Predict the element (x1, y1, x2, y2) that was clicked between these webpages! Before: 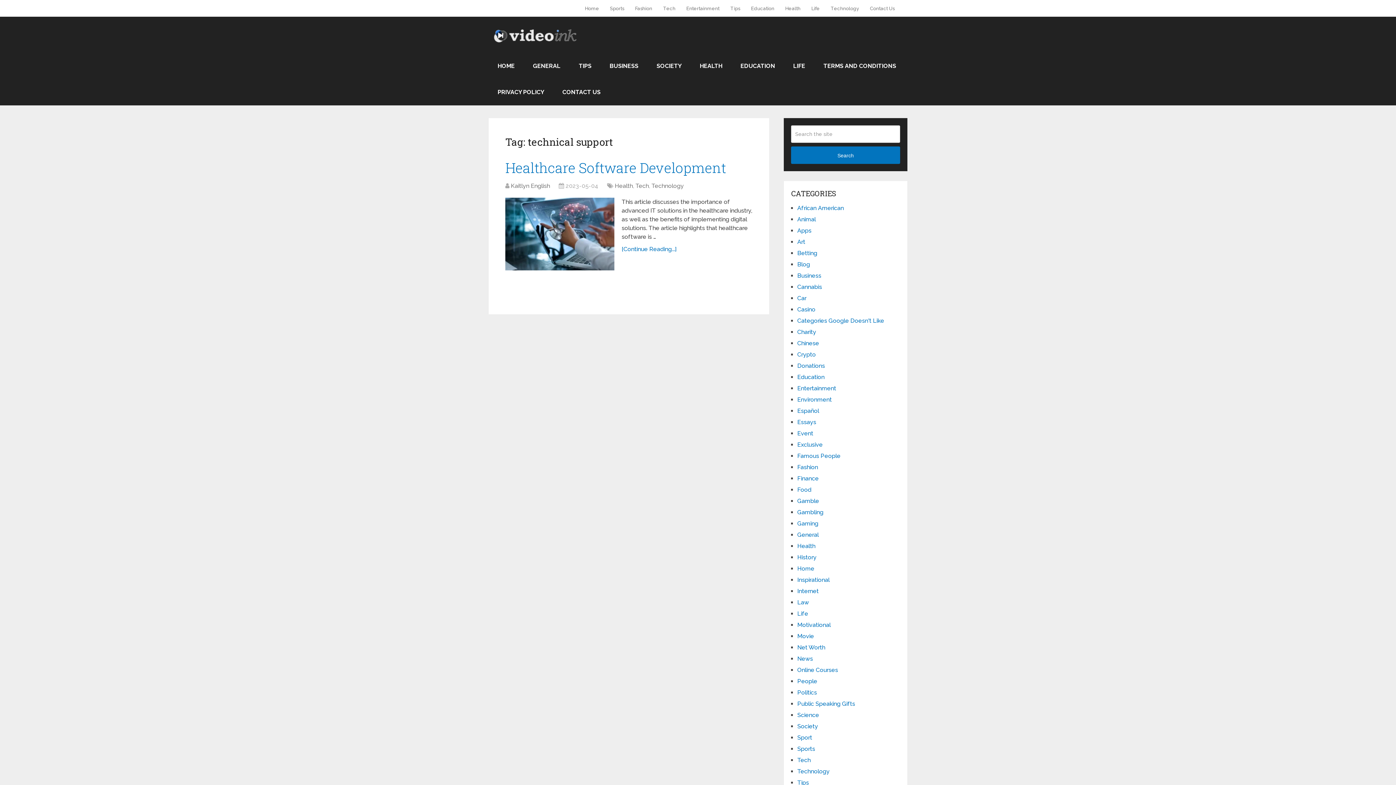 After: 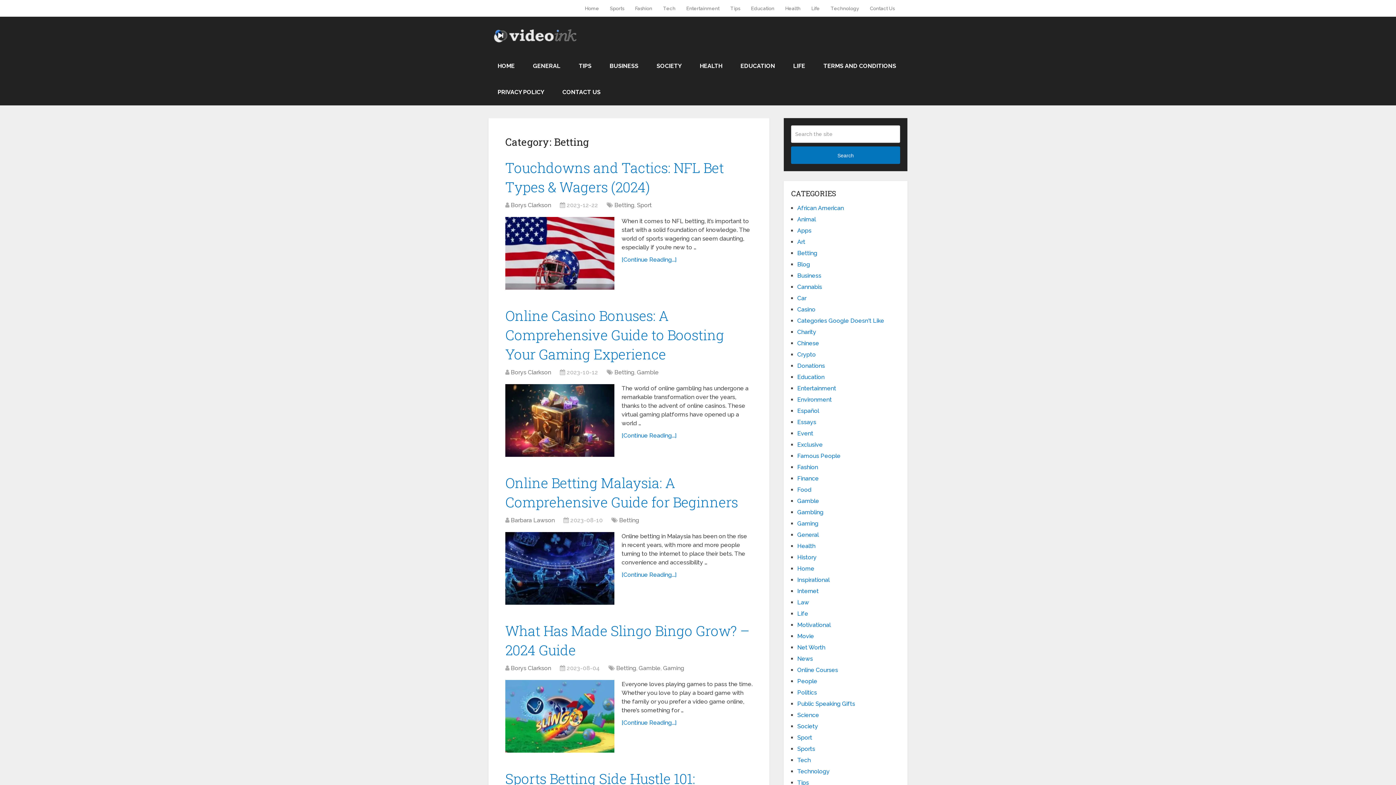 Action: label: Betting bbox: (797, 249, 817, 256)